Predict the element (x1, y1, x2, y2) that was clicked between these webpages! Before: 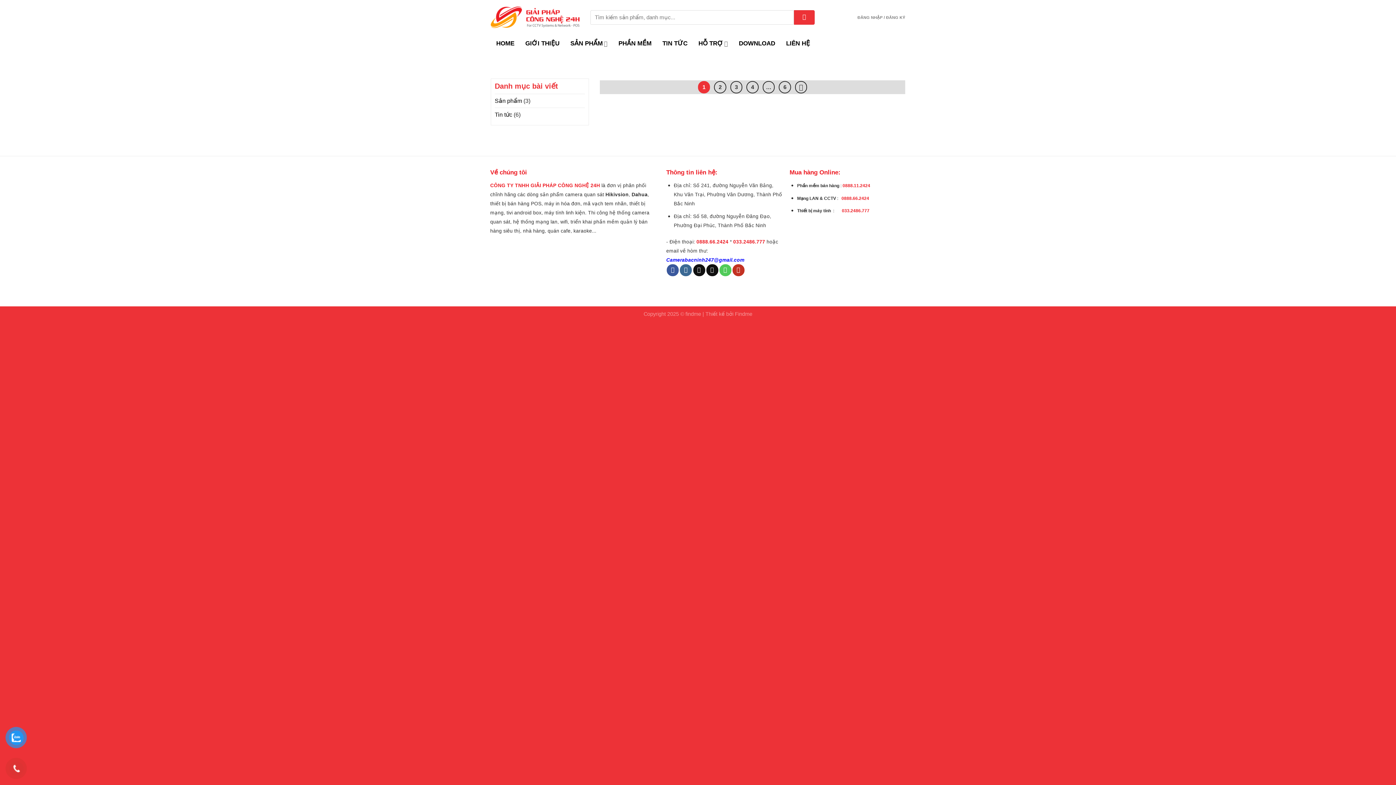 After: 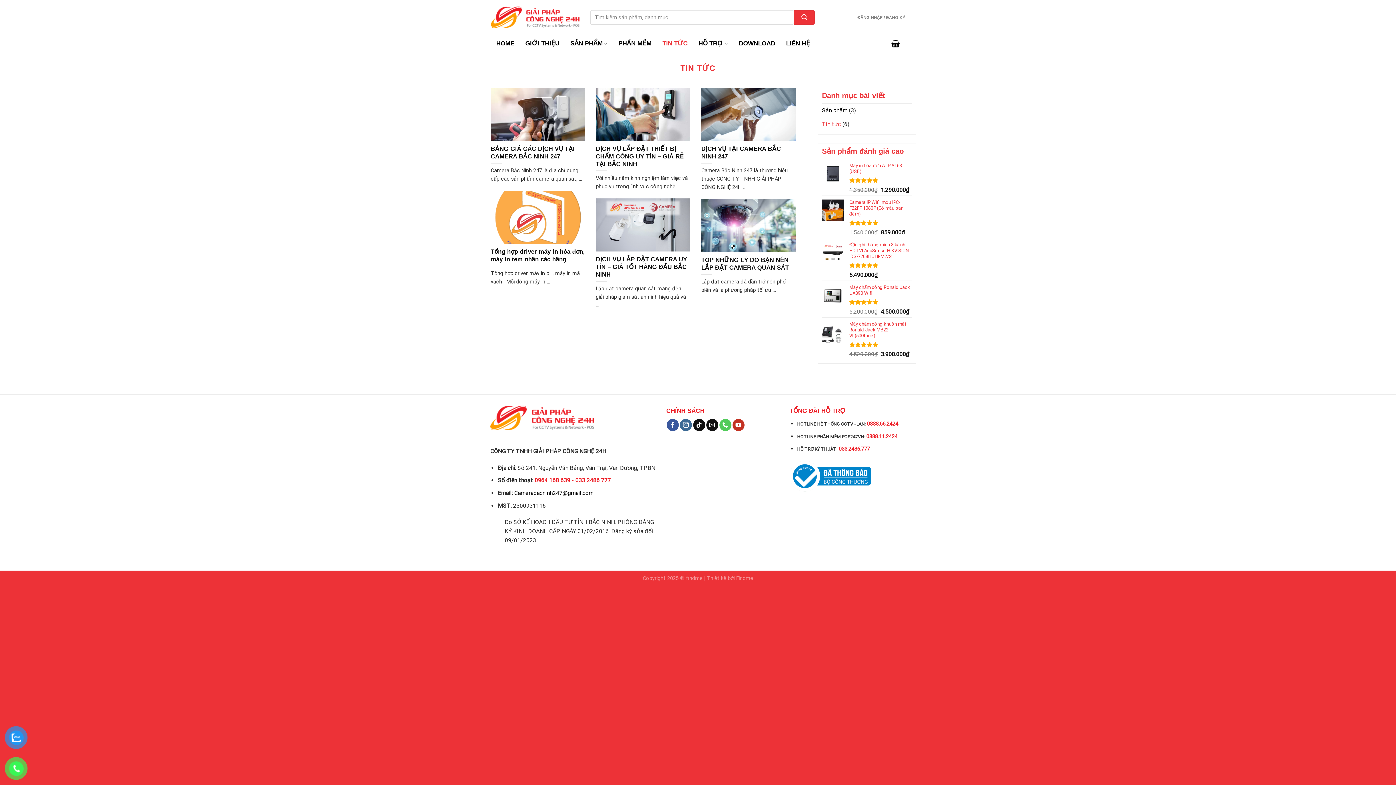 Action: label: TIN TỨC bbox: (657, 34, 693, 52)